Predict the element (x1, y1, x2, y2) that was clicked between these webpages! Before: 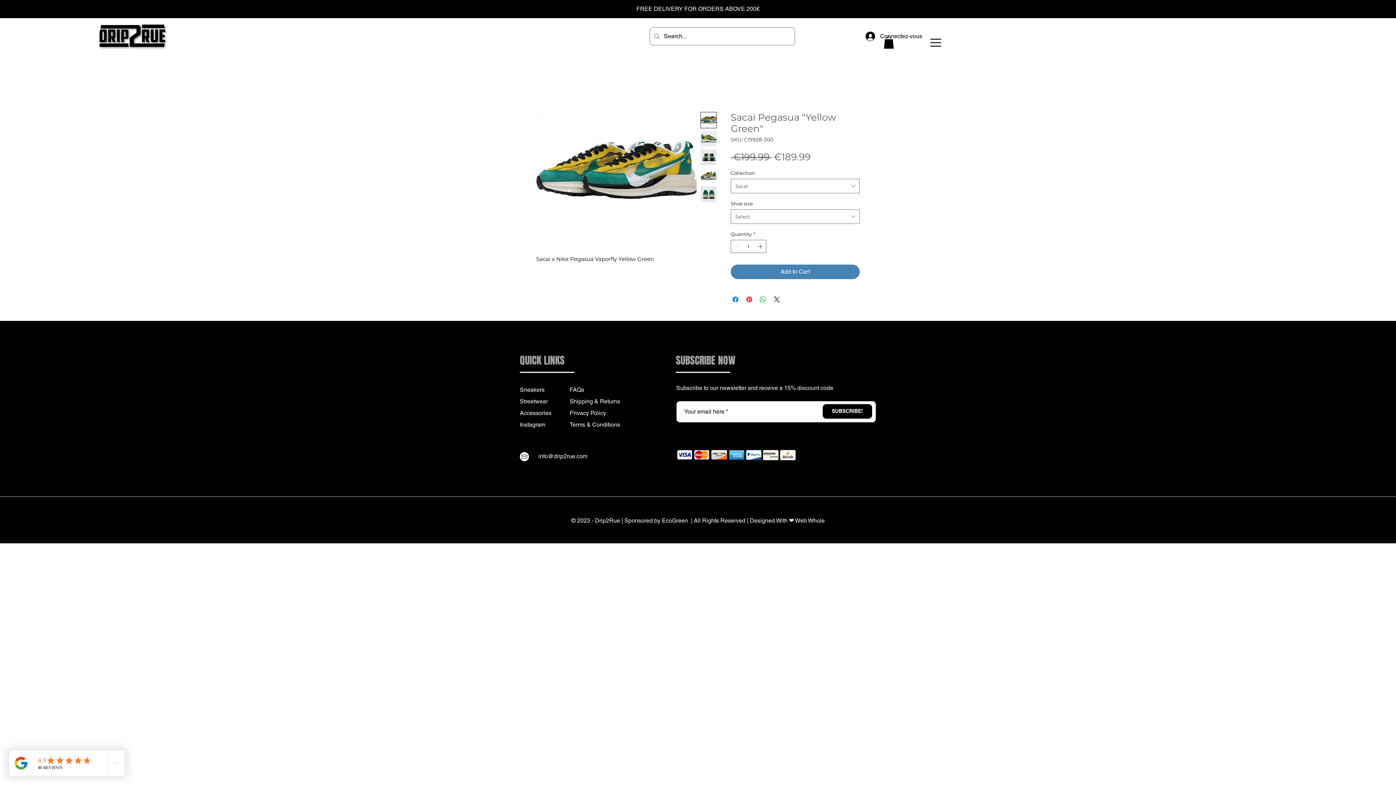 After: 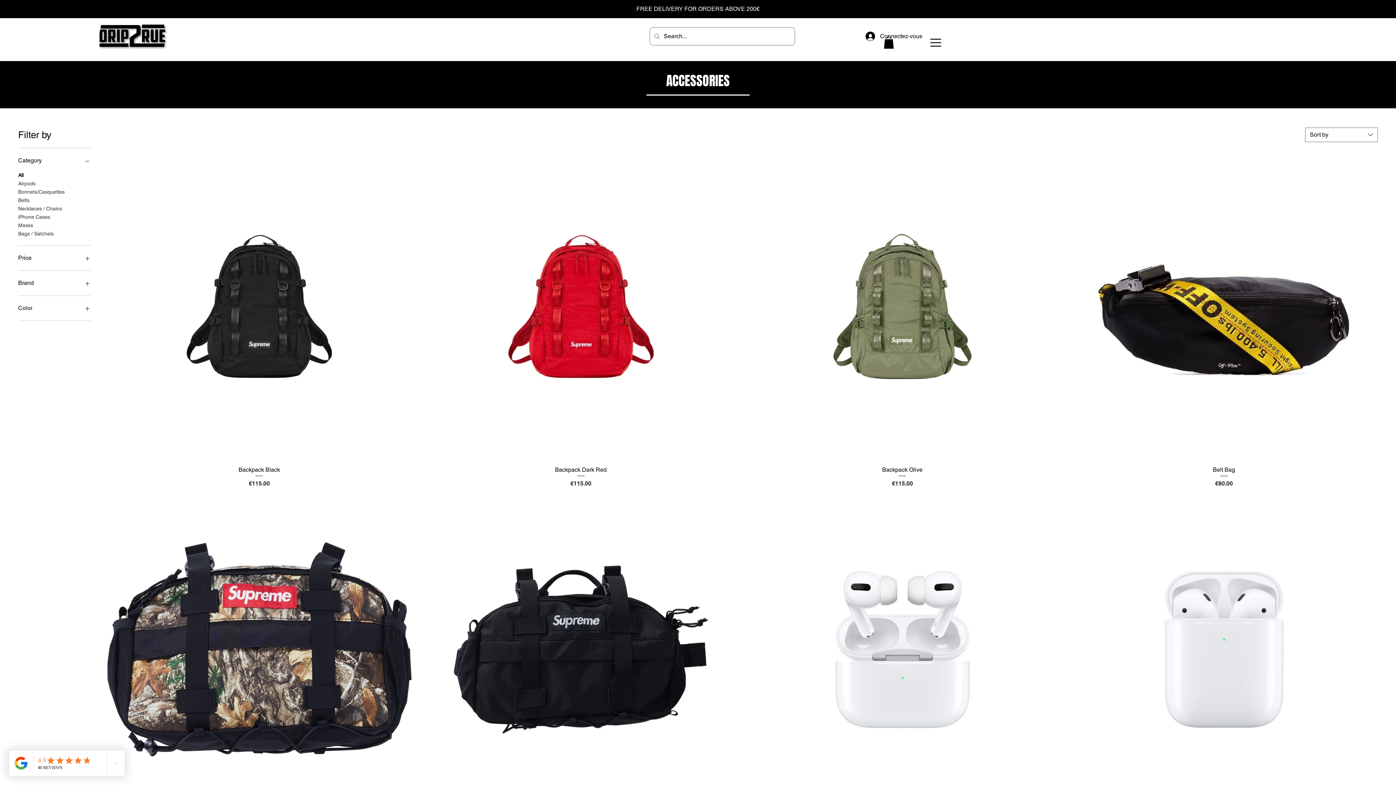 Action: label: Accessories bbox: (520, 409, 551, 416)